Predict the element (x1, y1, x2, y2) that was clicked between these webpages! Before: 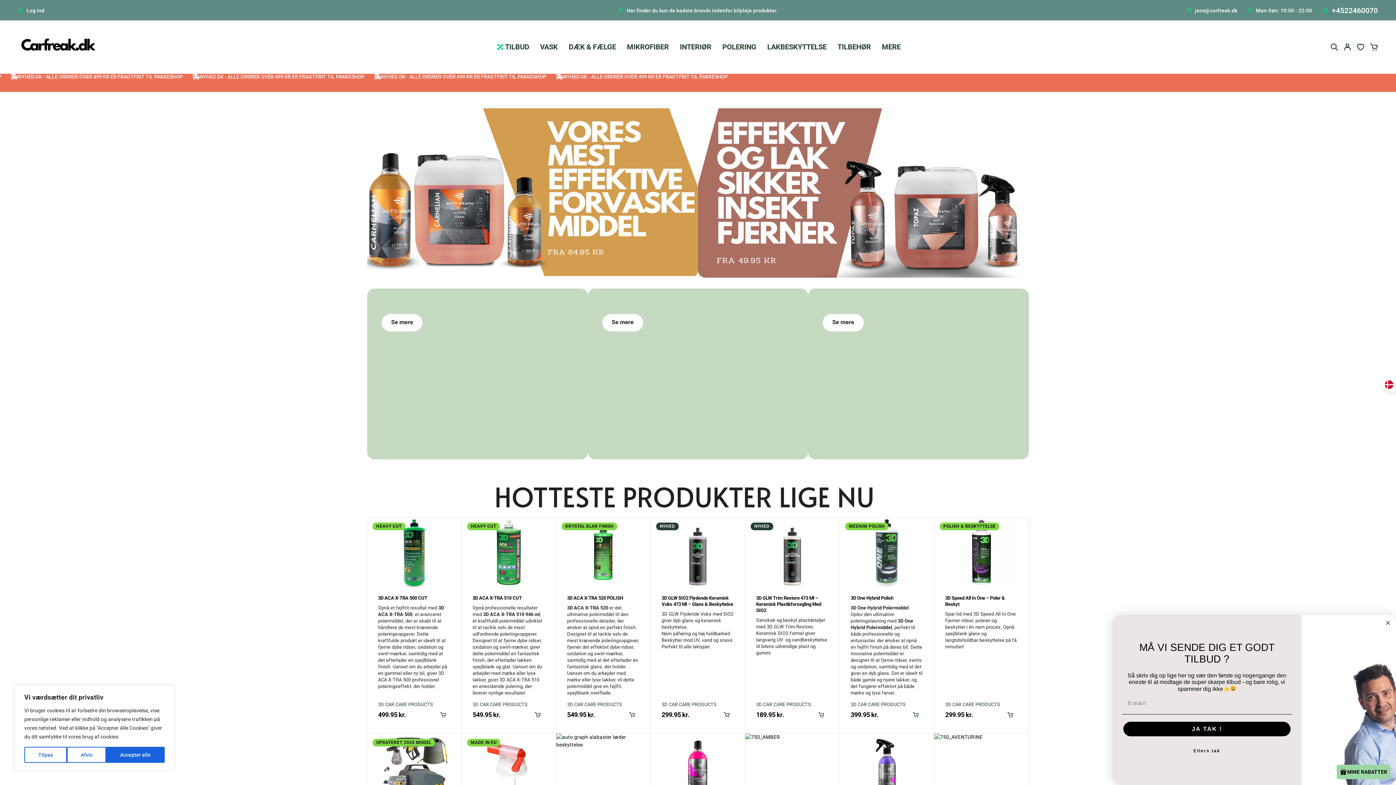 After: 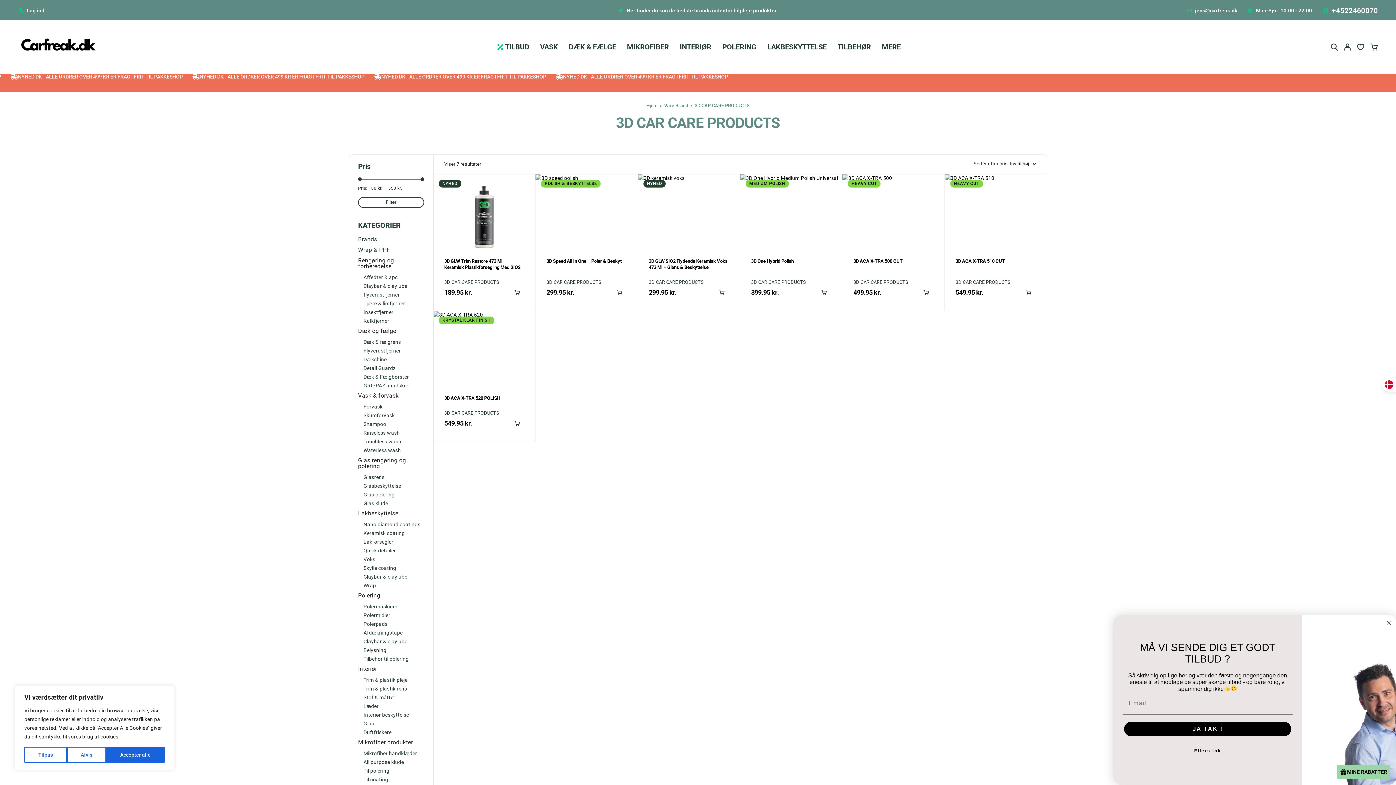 Action: label: 3D CAR CARE PRODUCTS bbox: (567, 702, 622, 708)